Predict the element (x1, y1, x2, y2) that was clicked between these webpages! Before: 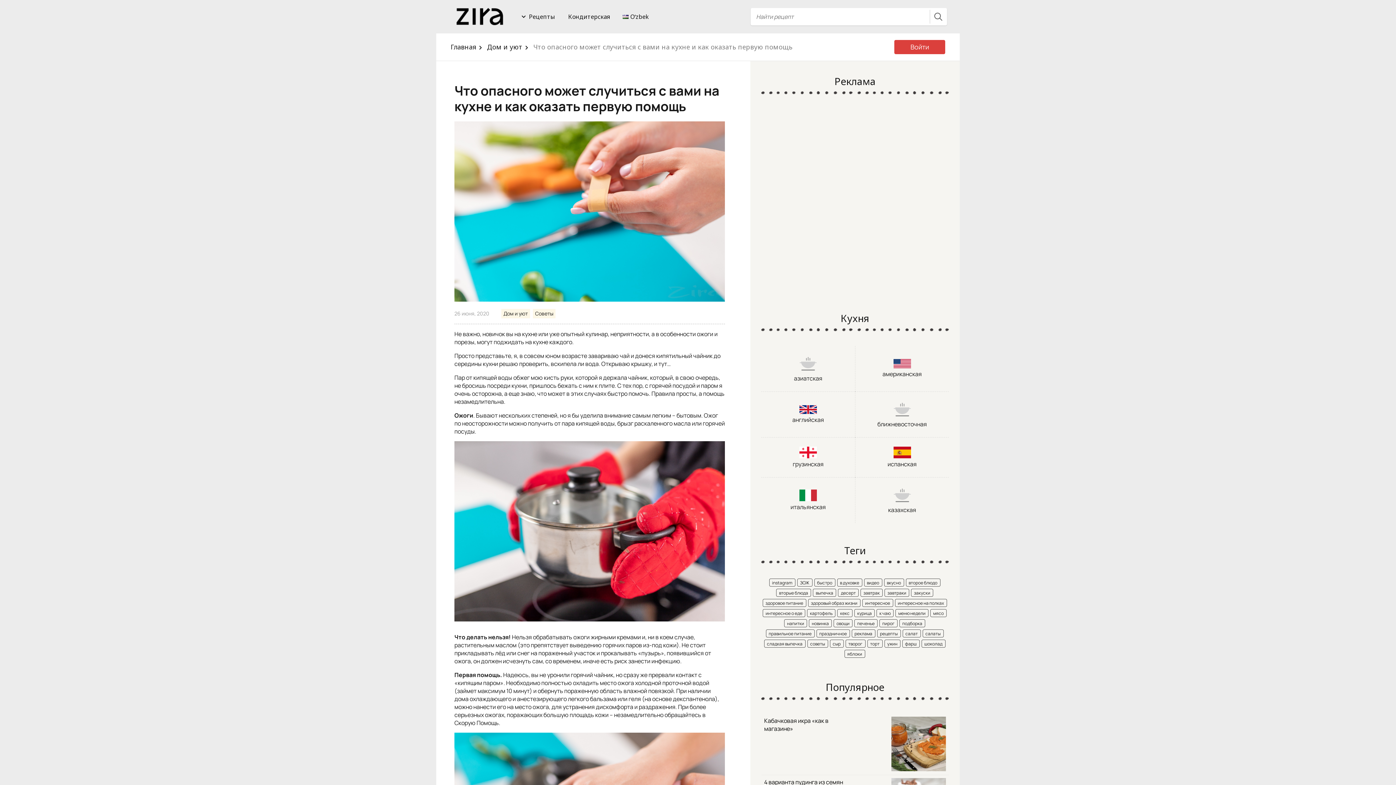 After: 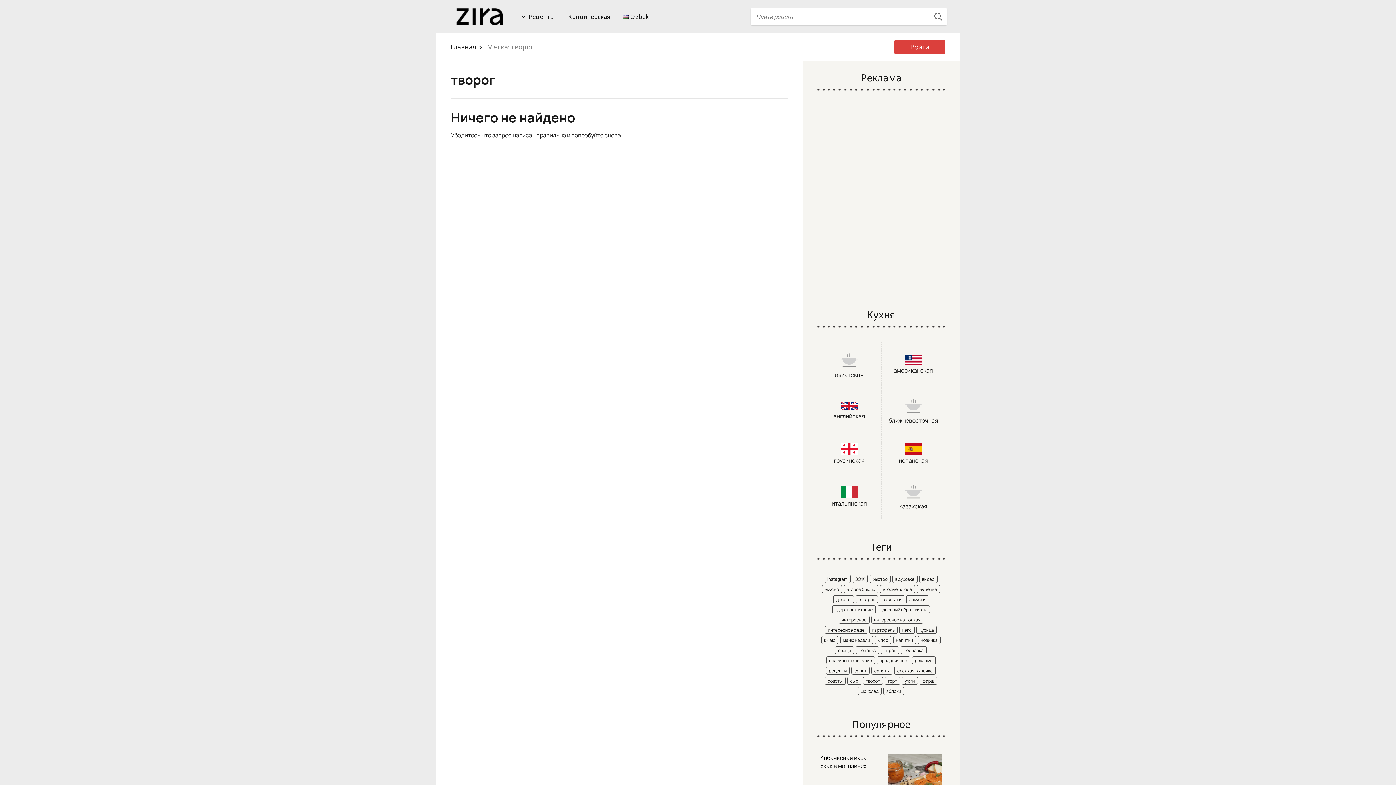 Action: label: творог (94 элемента) bbox: (845, 640, 865, 648)